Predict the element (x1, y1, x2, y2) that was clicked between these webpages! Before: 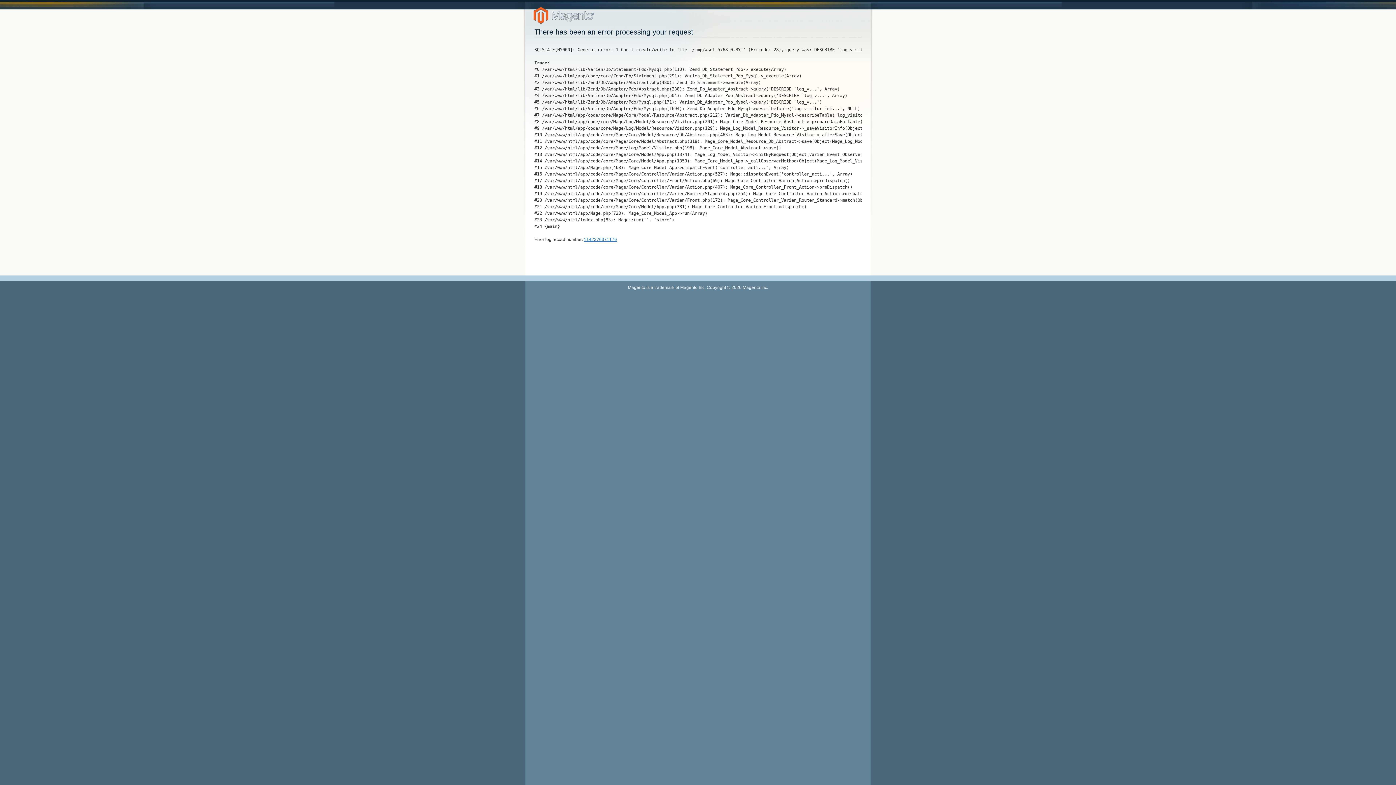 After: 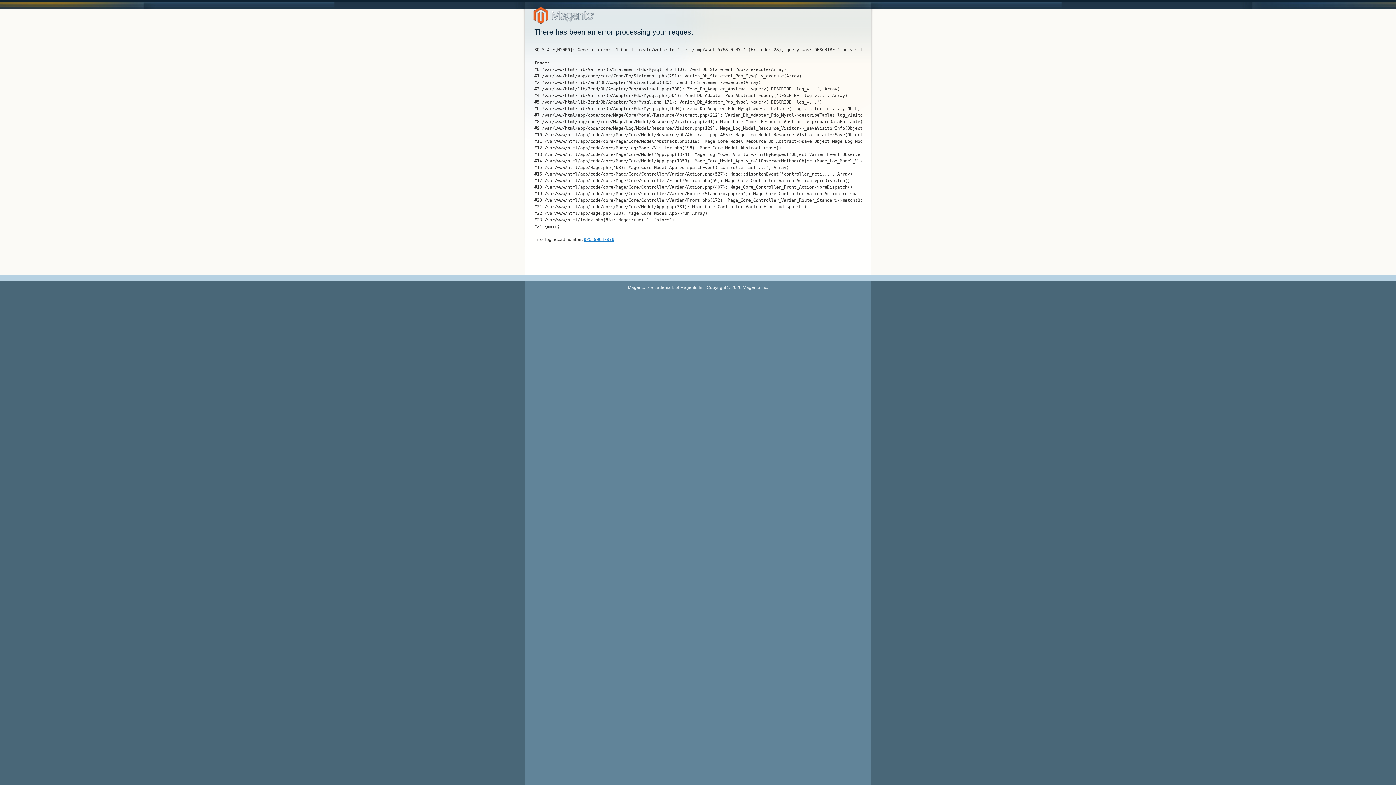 Action: bbox: (533, 6, 594, 23)